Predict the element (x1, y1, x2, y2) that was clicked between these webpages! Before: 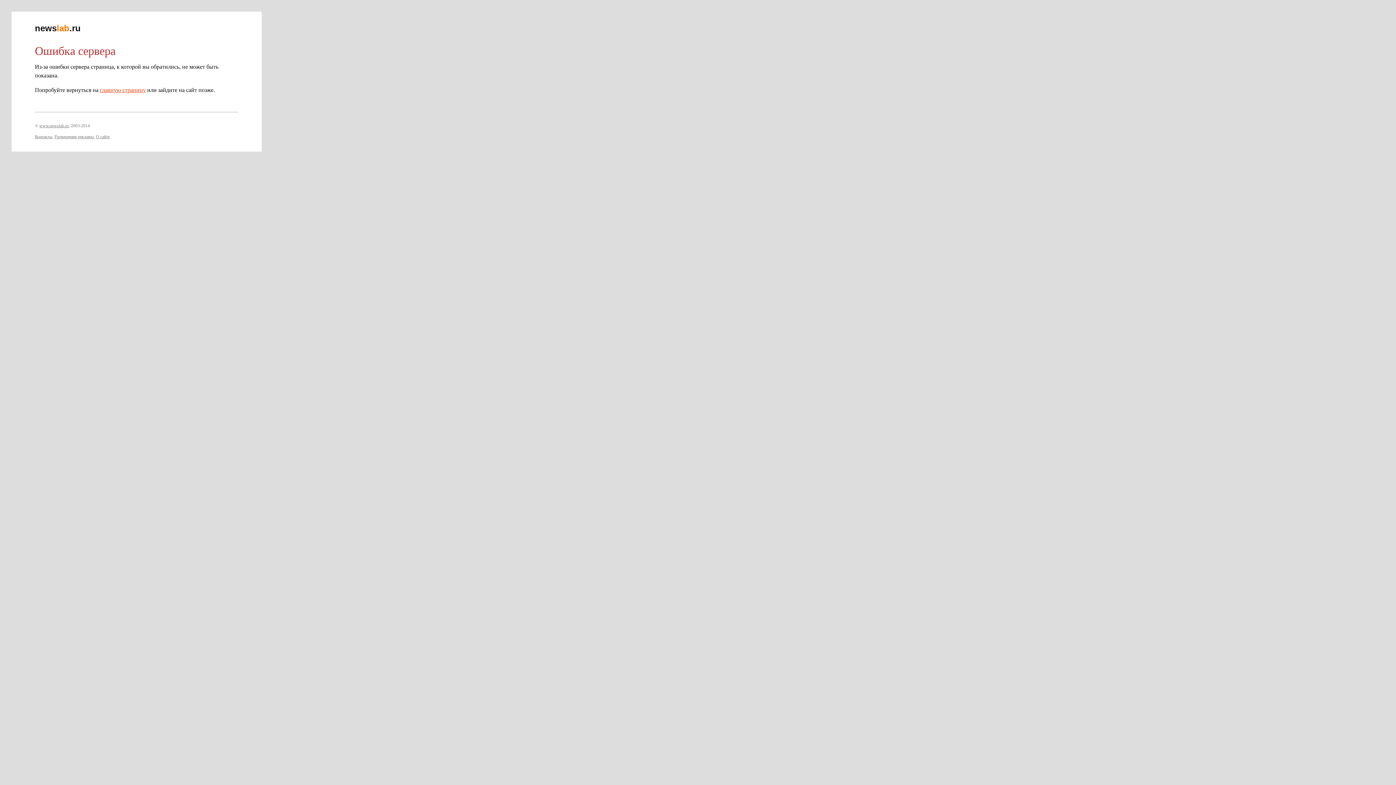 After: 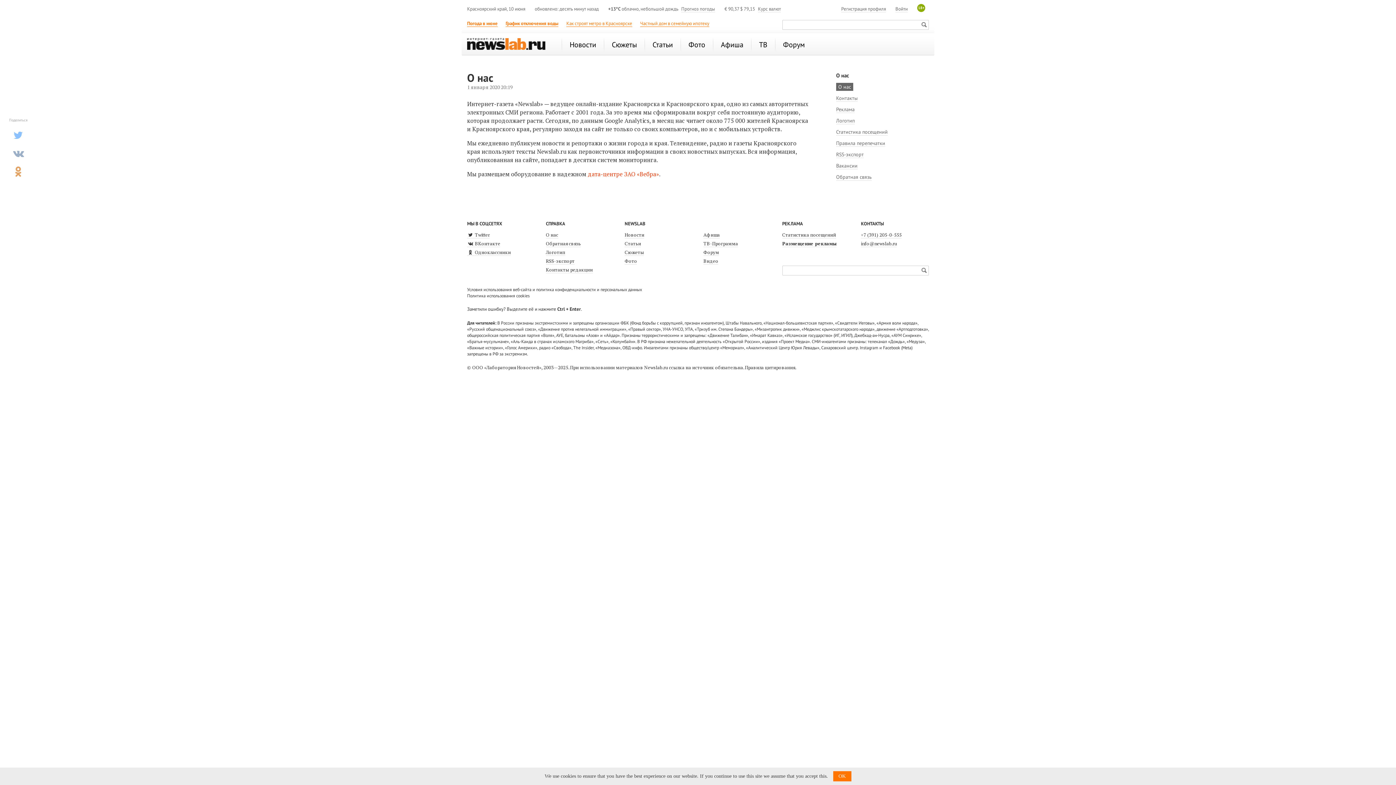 Action: label: О сайте bbox: (96, 134, 109, 139)